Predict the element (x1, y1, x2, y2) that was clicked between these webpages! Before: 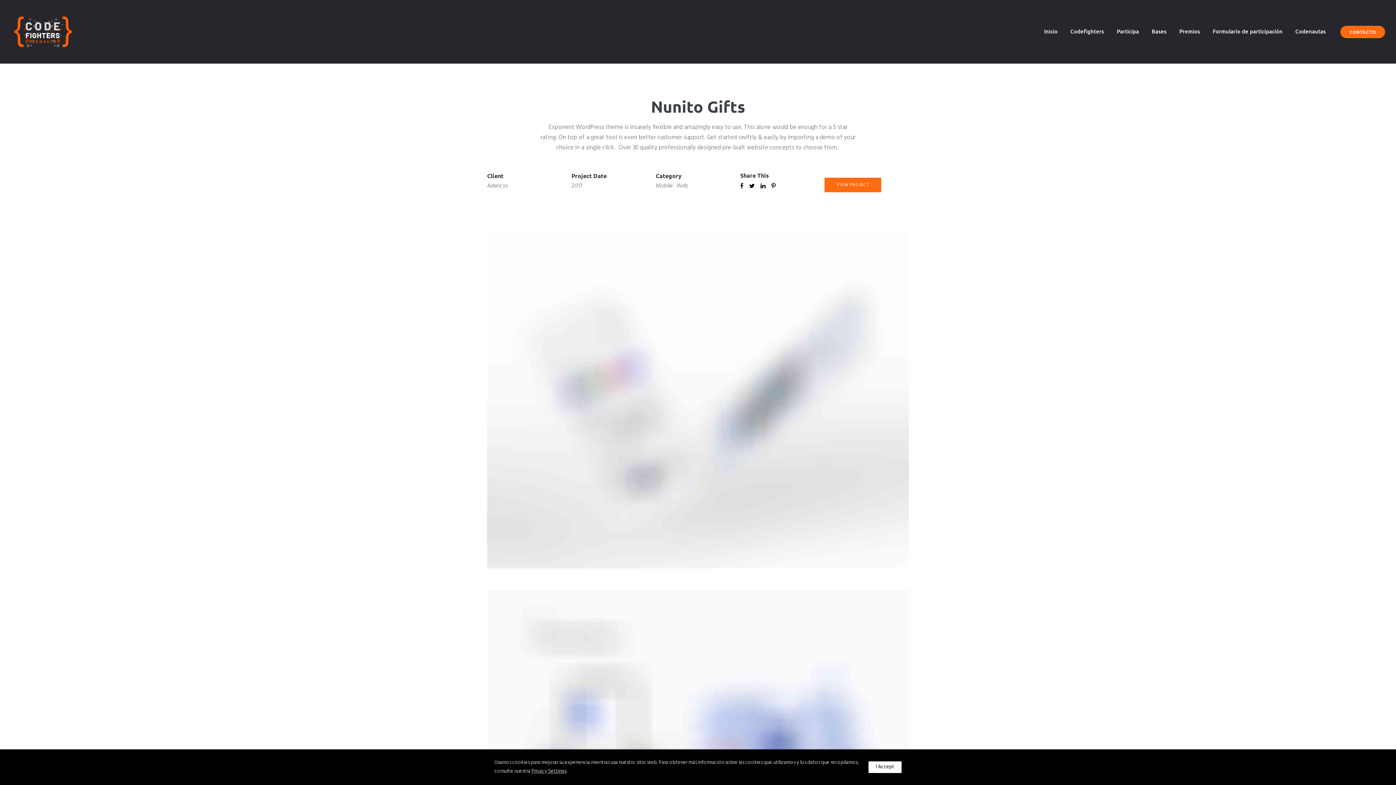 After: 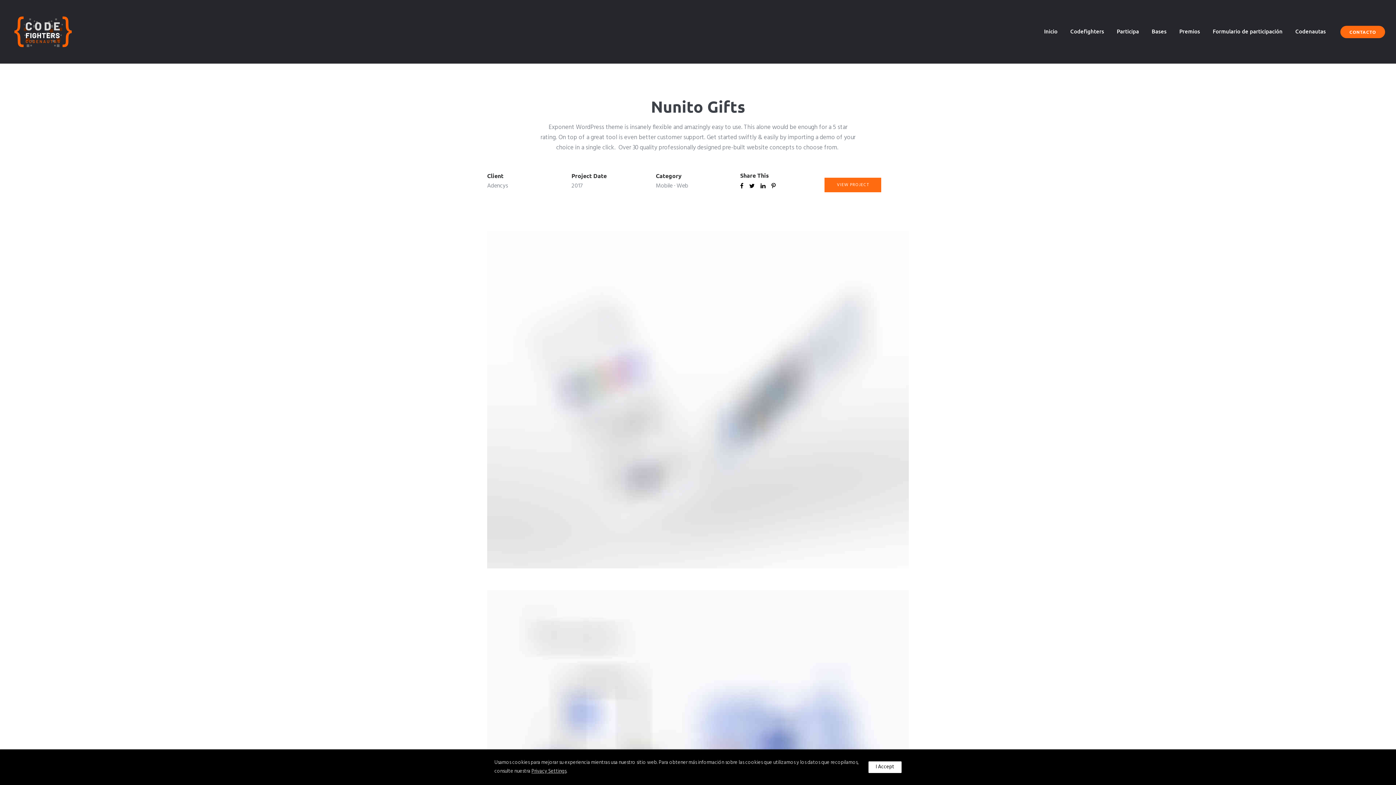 Action: bbox: (824, 177, 881, 192) label: VIEW PROJECT